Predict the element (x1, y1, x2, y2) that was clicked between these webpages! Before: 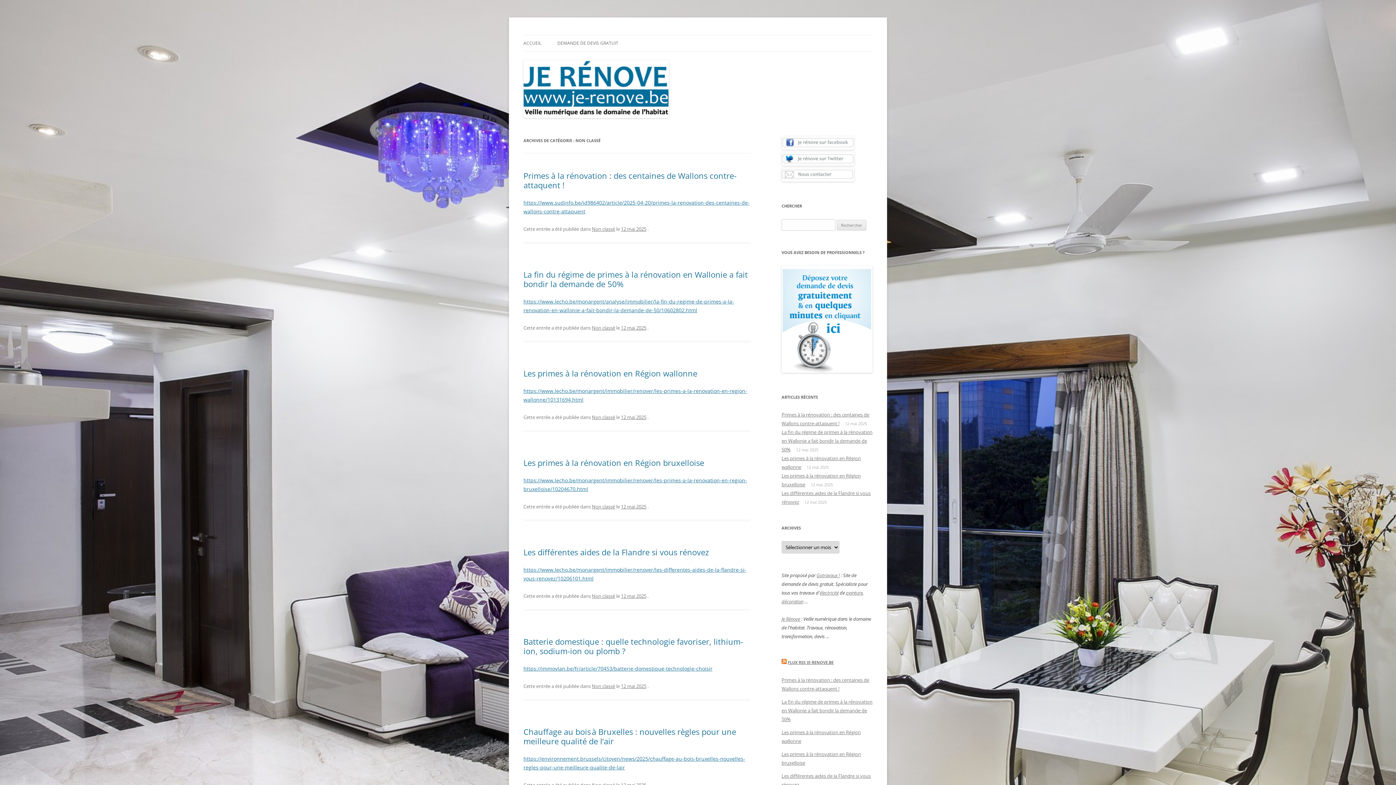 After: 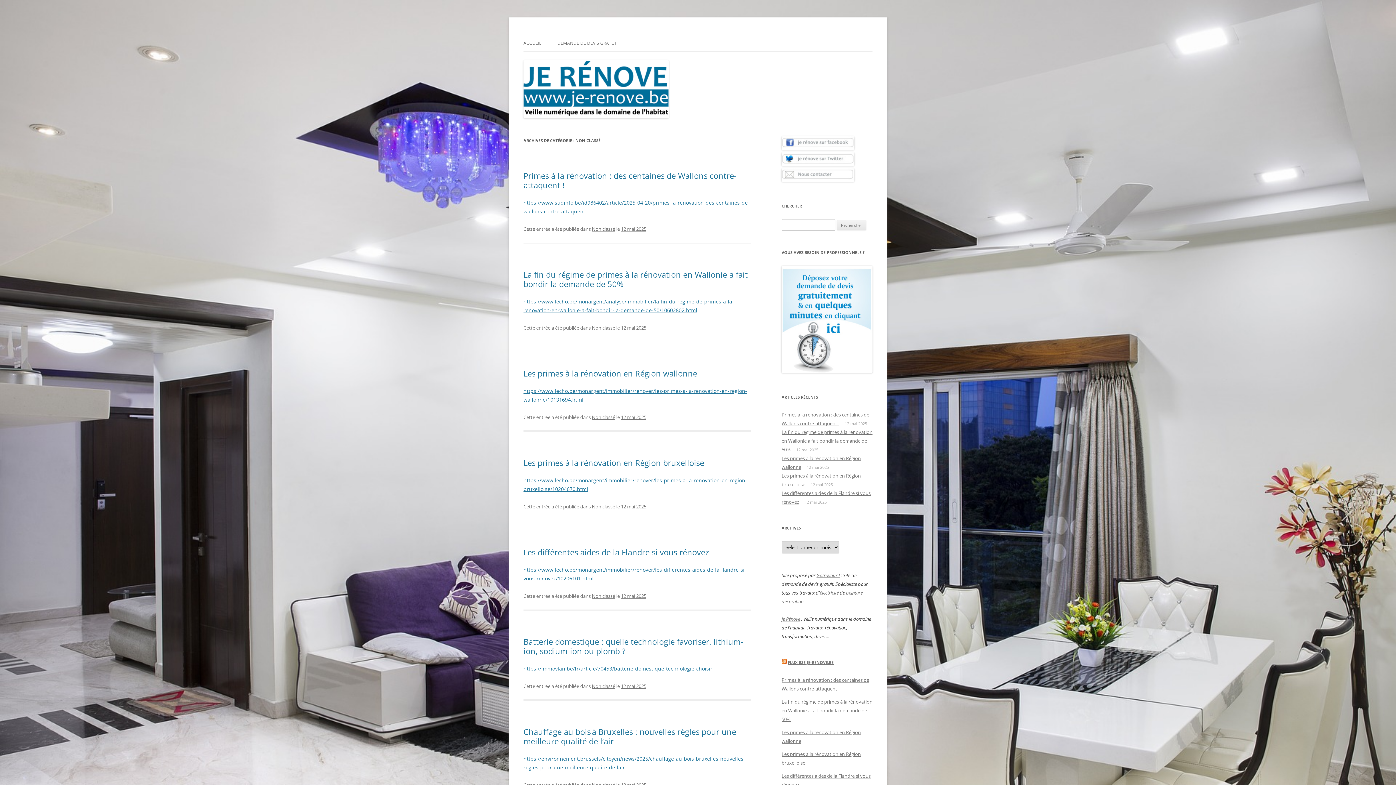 Action: bbox: (592, 683, 615, 689) label: Non classé